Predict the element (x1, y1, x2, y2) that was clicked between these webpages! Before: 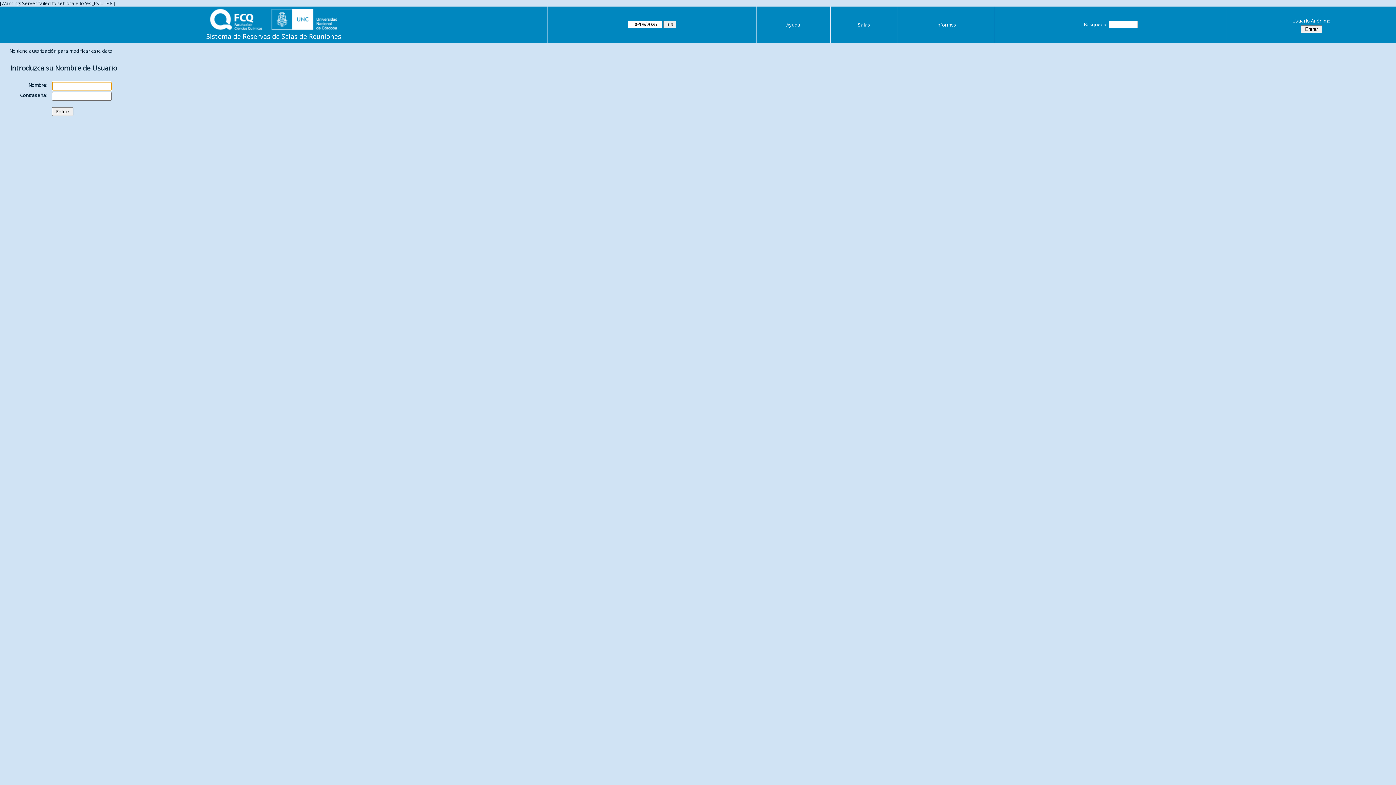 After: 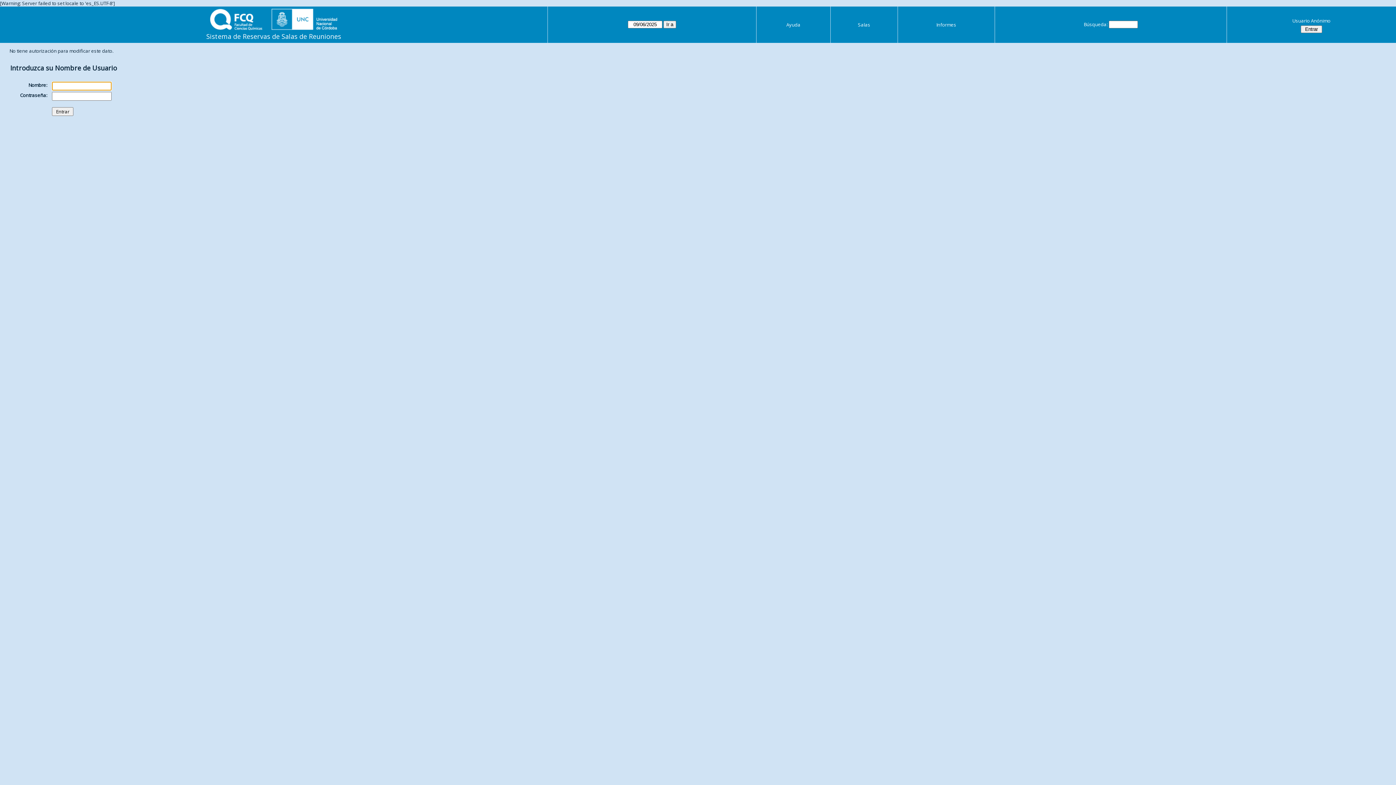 Action: bbox: (858, 21, 870, 28) label: Salas